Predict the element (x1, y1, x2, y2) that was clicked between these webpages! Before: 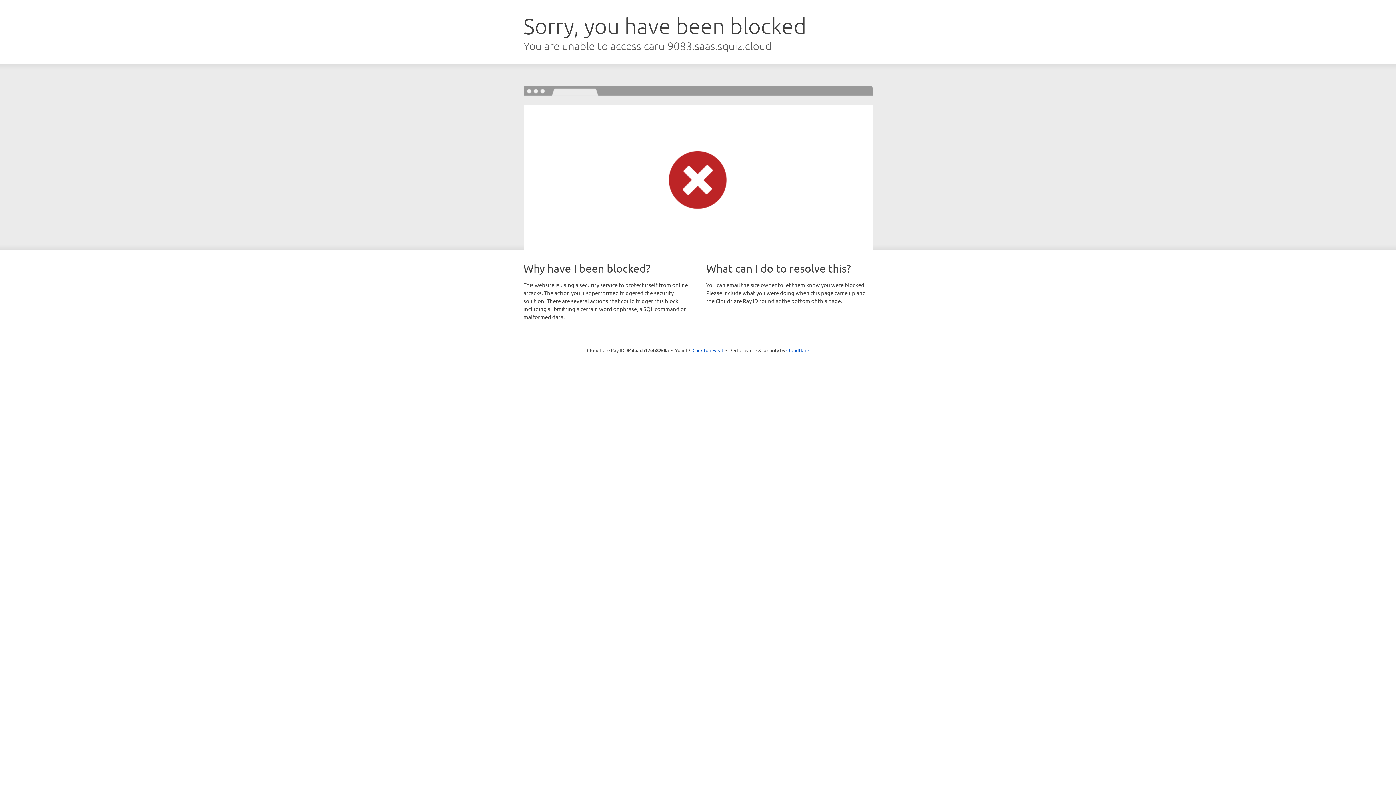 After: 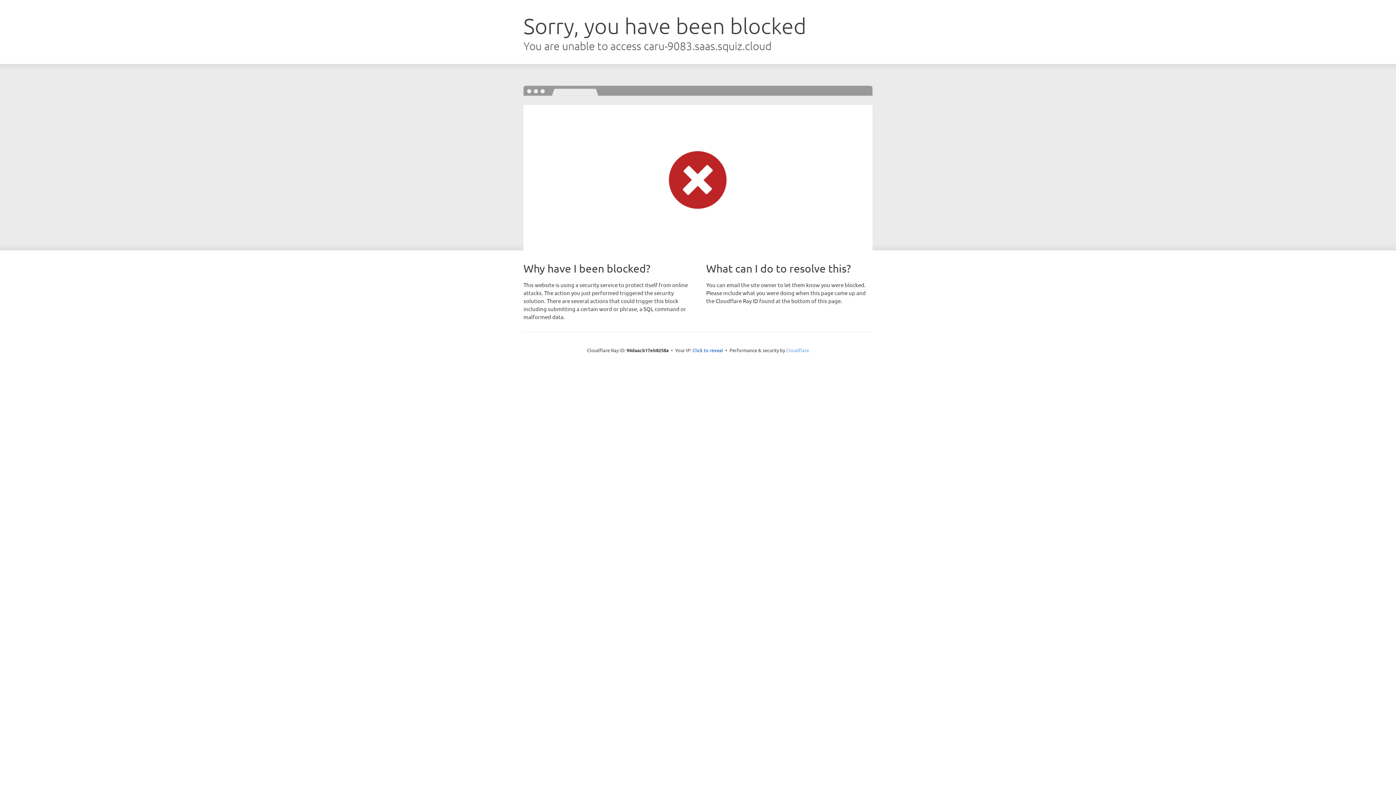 Action: bbox: (786, 347, 809, 353) label: Cloudflare